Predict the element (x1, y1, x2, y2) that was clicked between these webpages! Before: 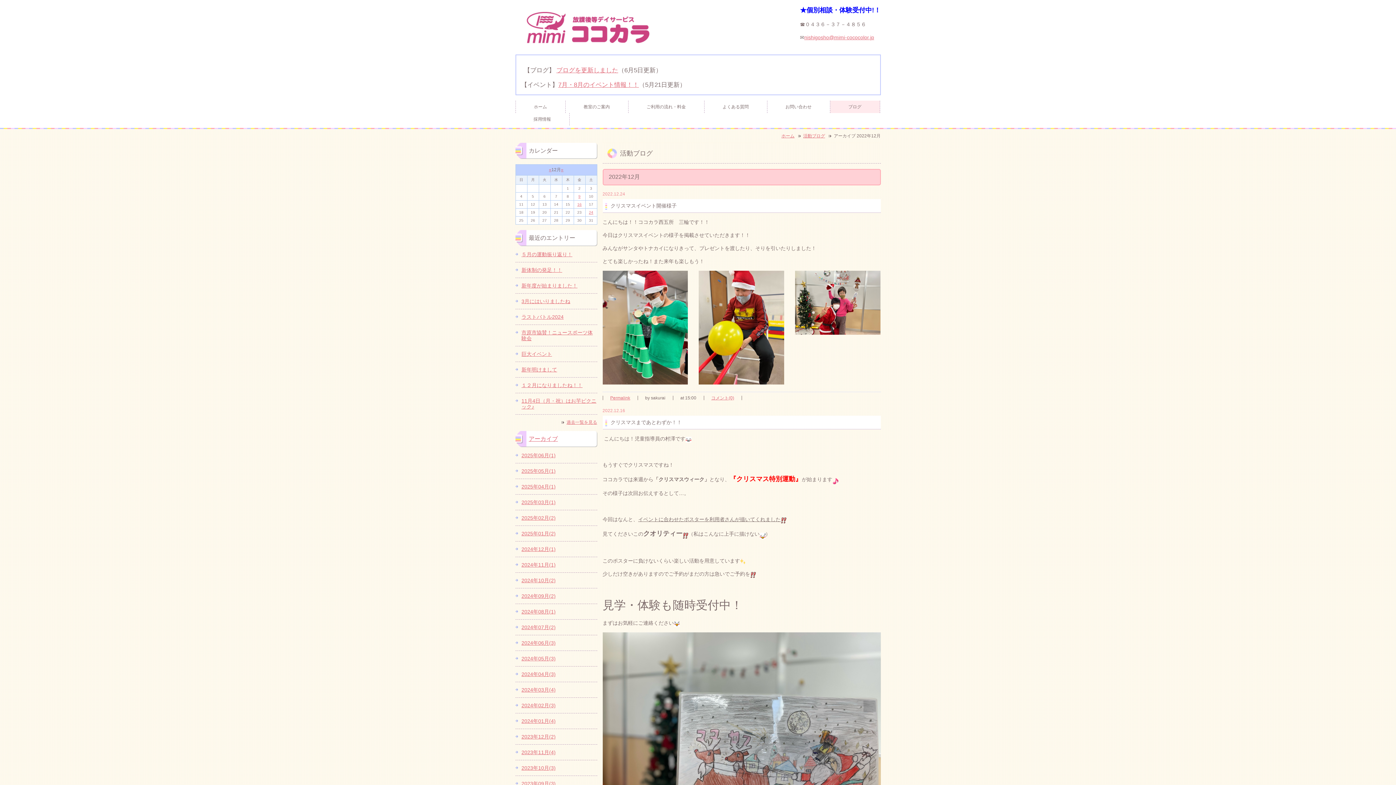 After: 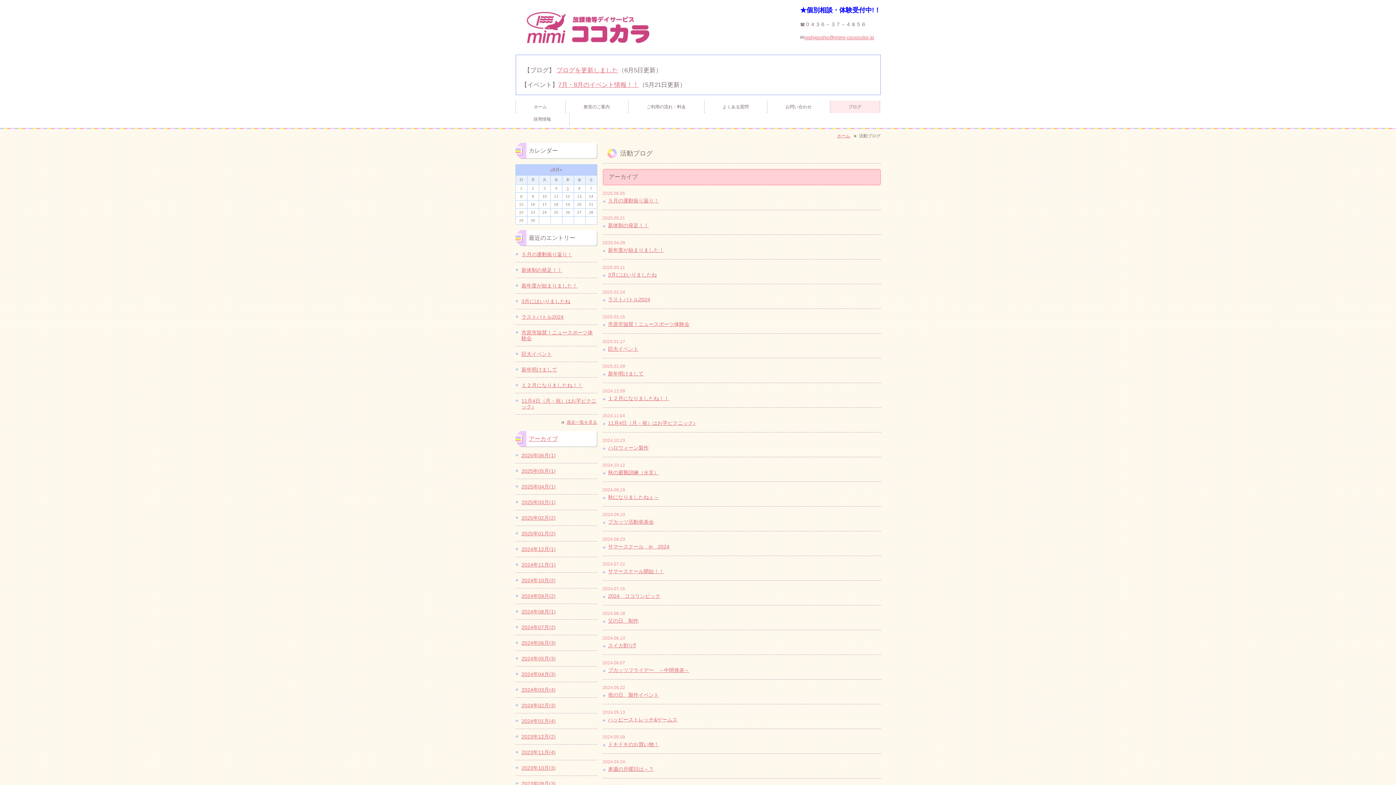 Action: bbox: (528, 436, 558, 442) label: アーカイブ